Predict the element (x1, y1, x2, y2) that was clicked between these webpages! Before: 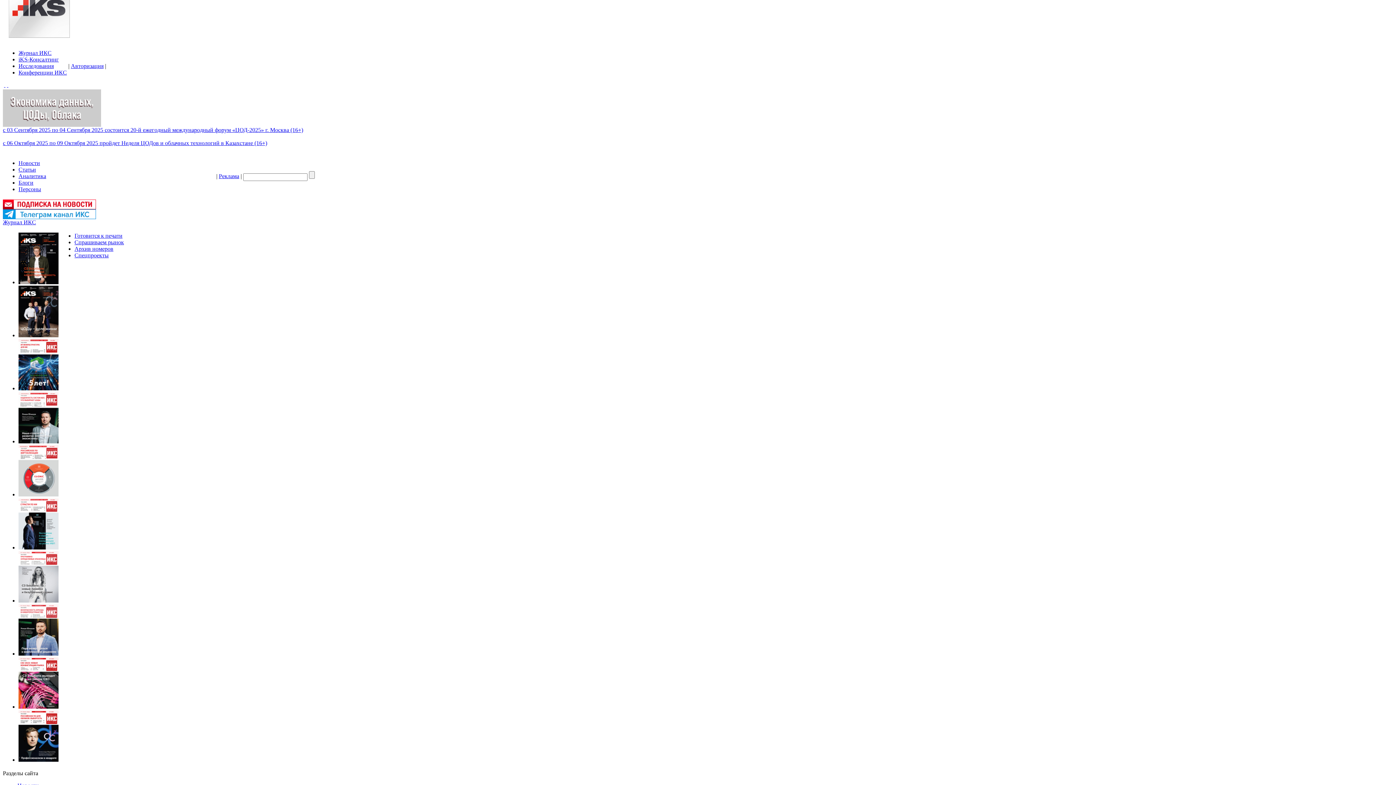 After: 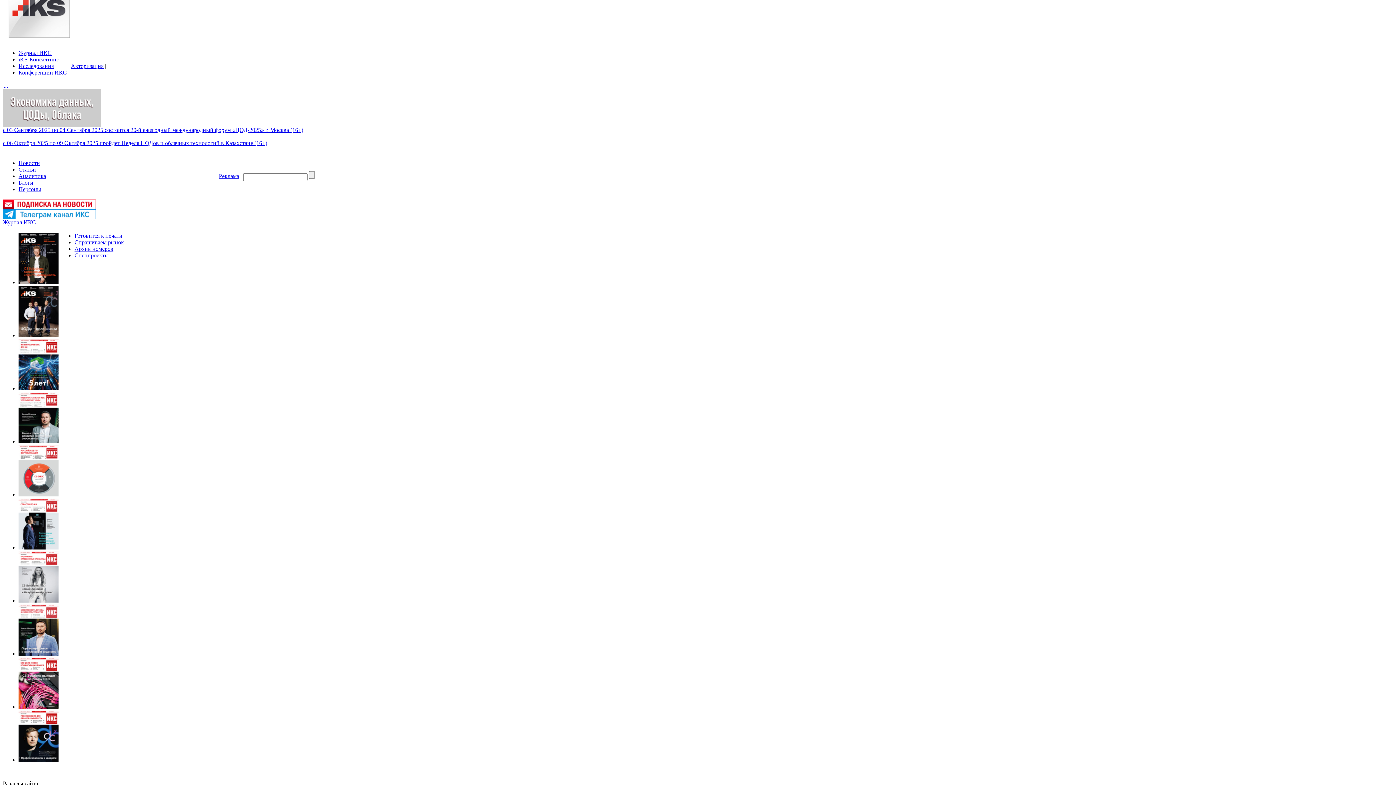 Action: label: Реклама bbox: (218, 173, 239, 179)